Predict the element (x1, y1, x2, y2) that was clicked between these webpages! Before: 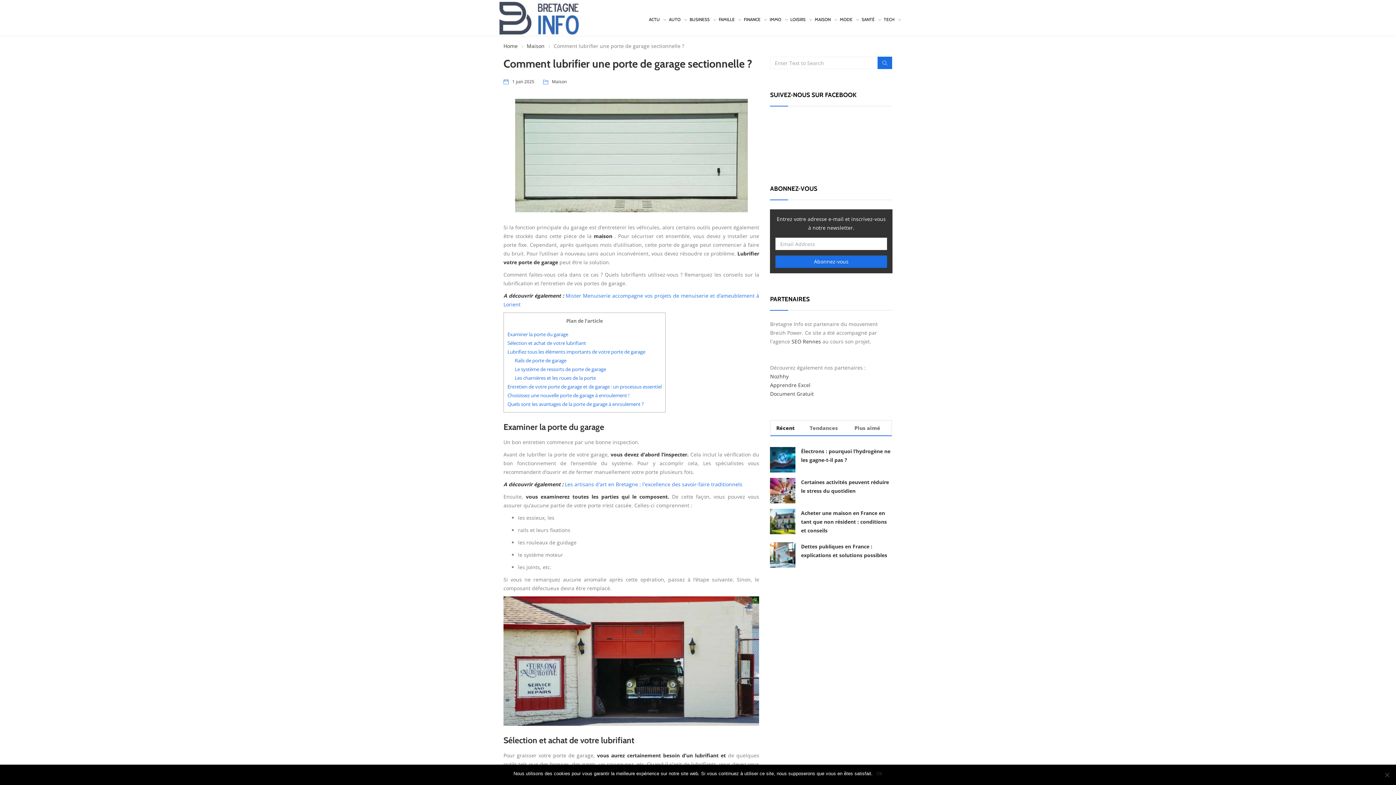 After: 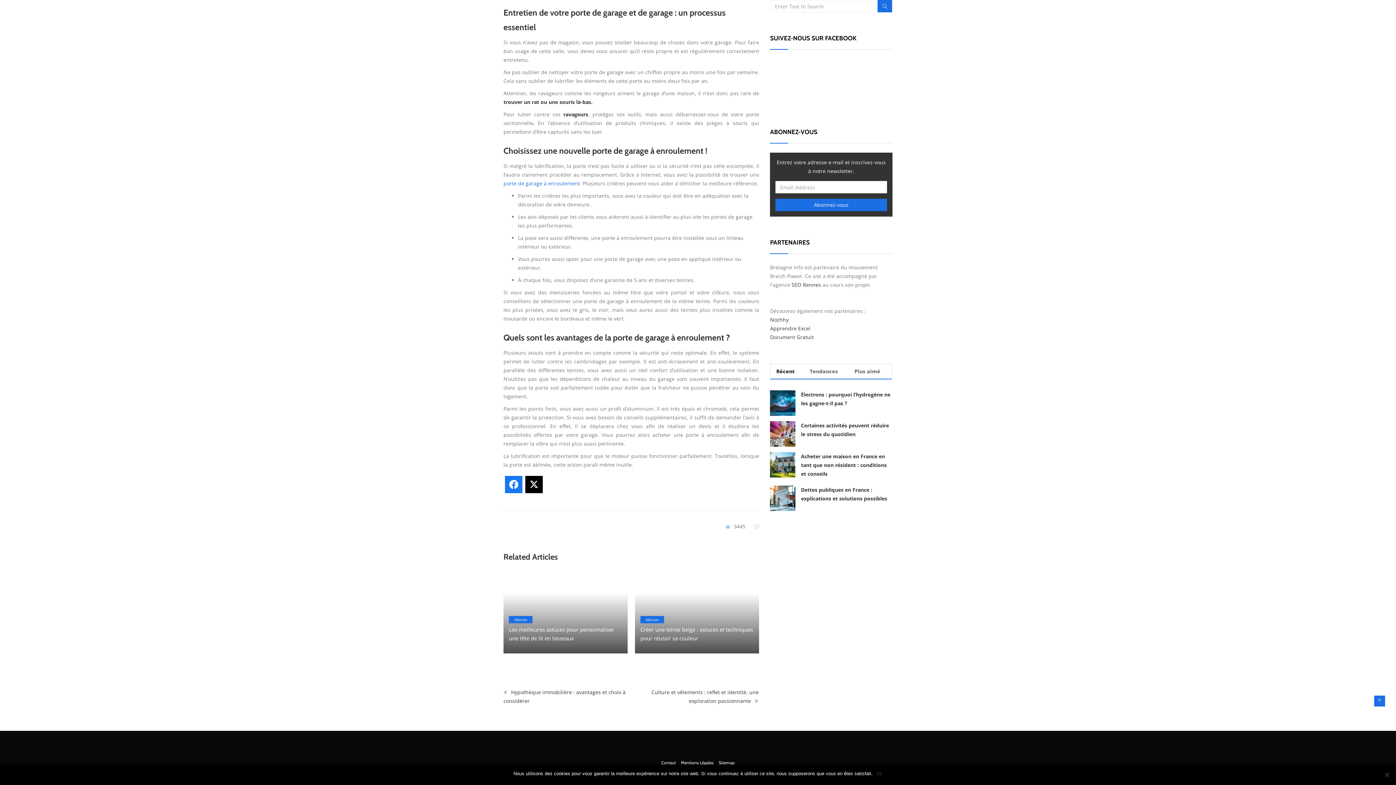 Action: bbox: (507, 392, 629, 398) label: Choisissez une nouvelle porte de garage à enroulement !